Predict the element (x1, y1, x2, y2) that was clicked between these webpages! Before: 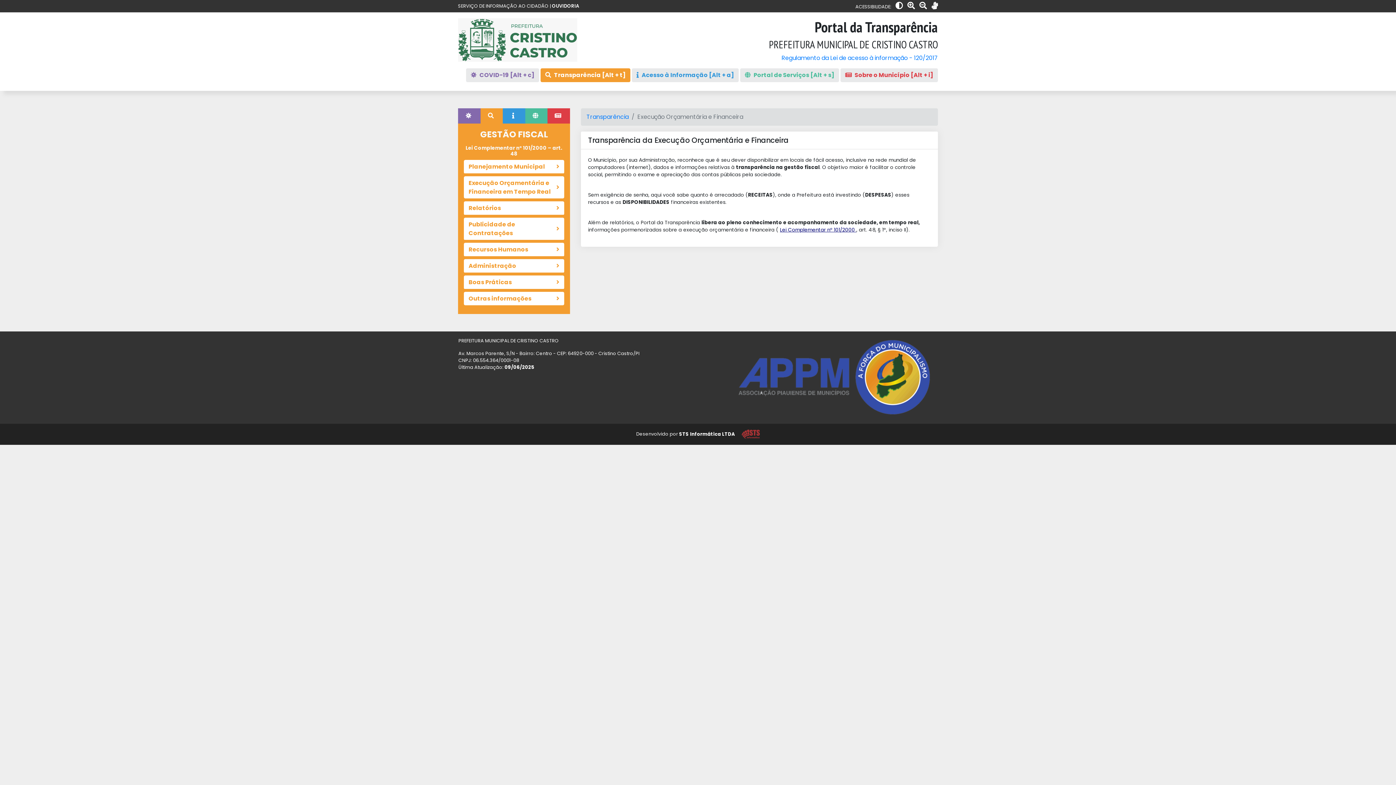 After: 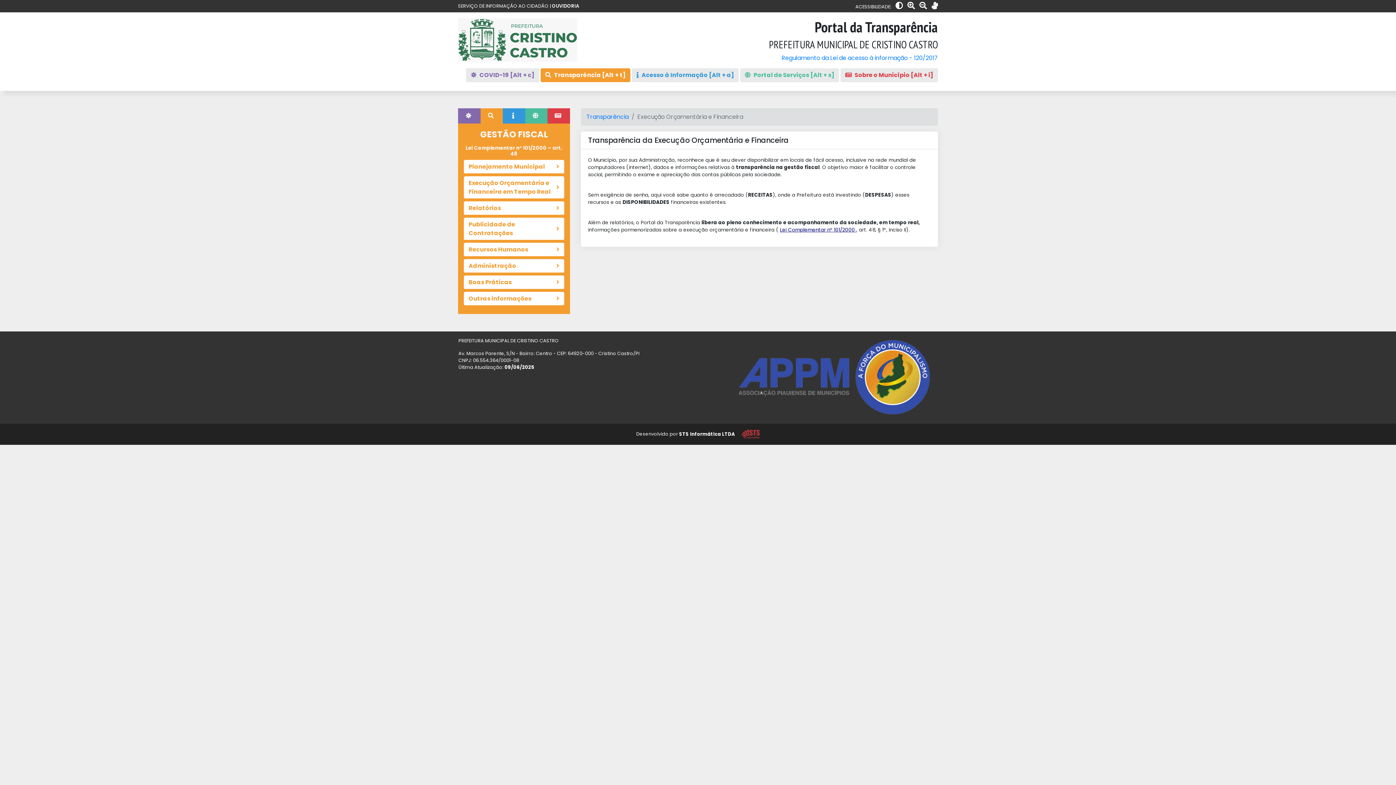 Action: bbox: (730, 374, 937, 380)